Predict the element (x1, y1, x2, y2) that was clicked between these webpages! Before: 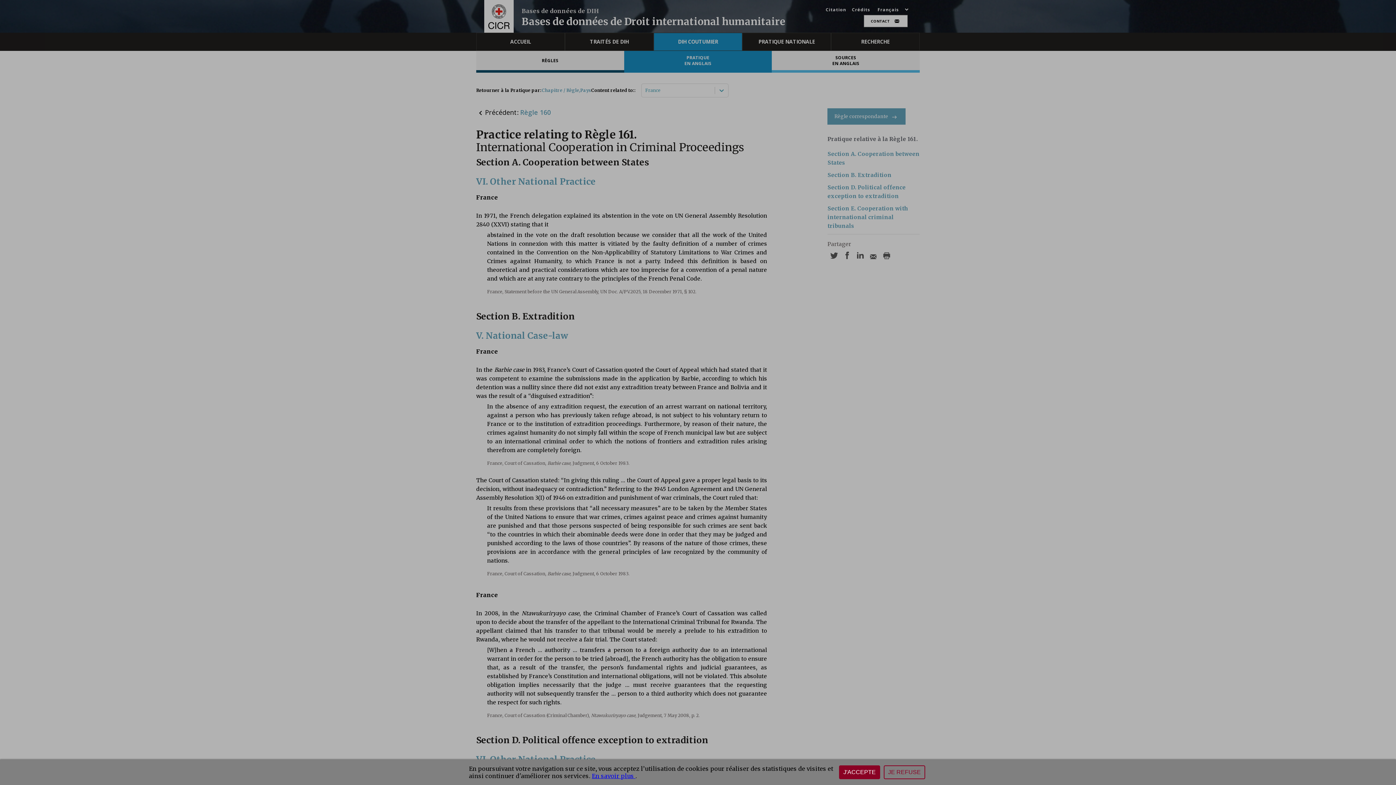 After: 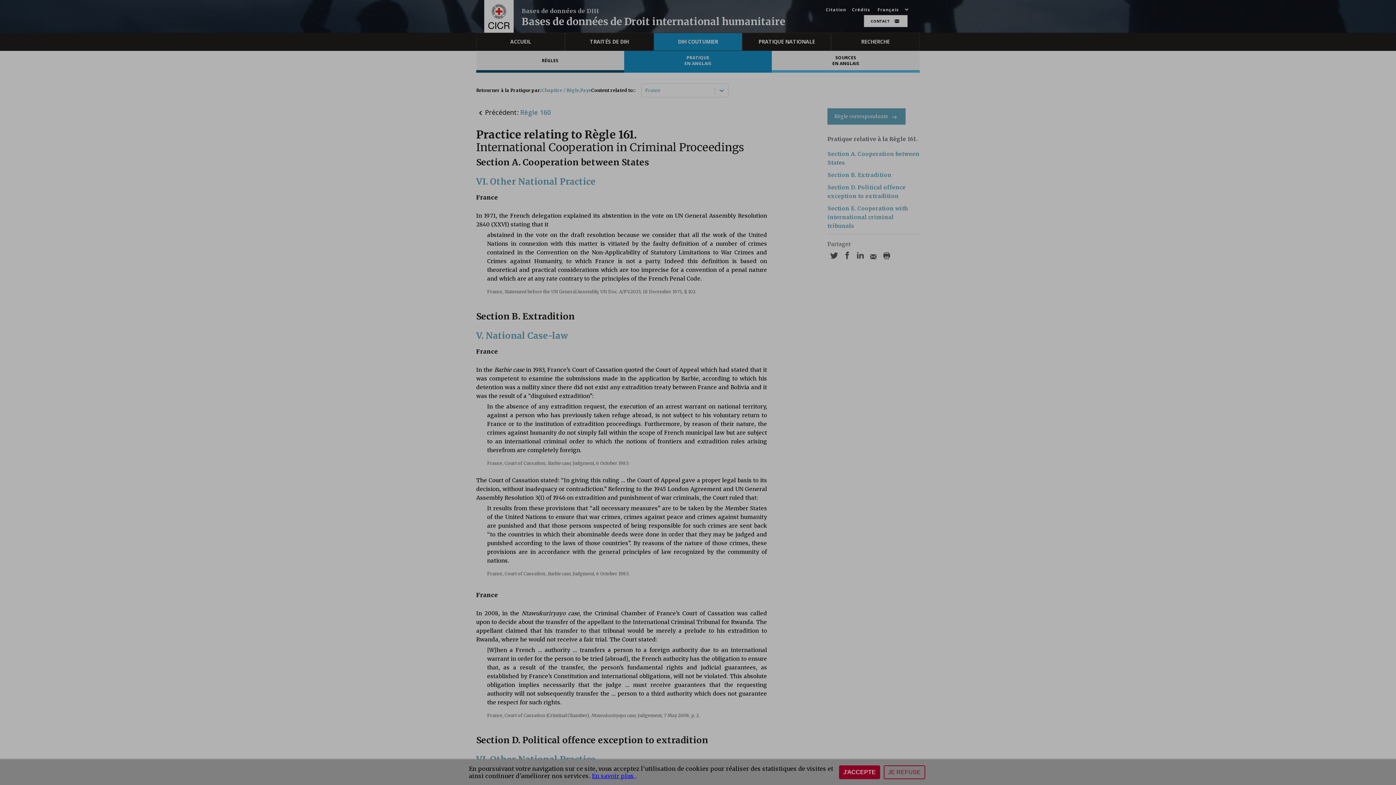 Action: label: En savoir plus  bbox: (592, 772, 635, 780)